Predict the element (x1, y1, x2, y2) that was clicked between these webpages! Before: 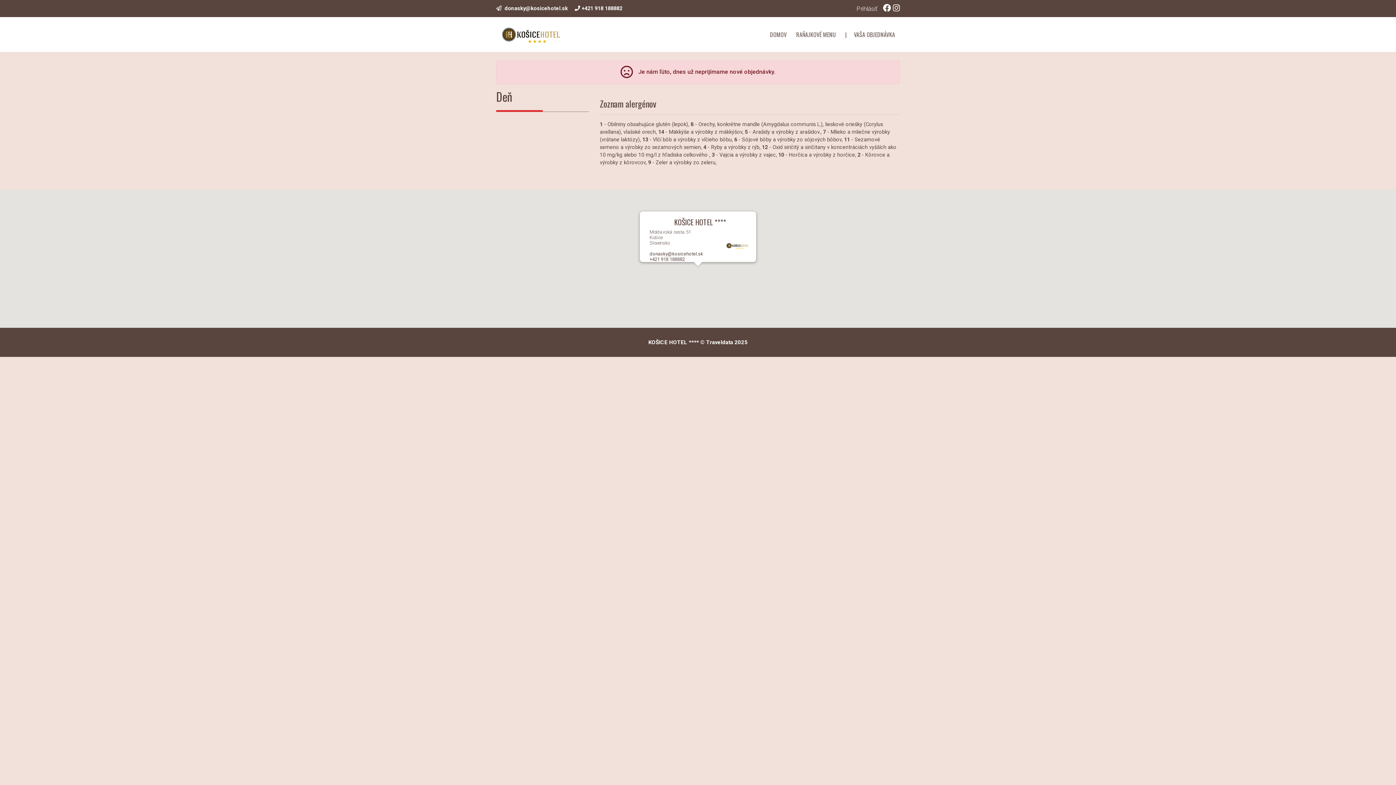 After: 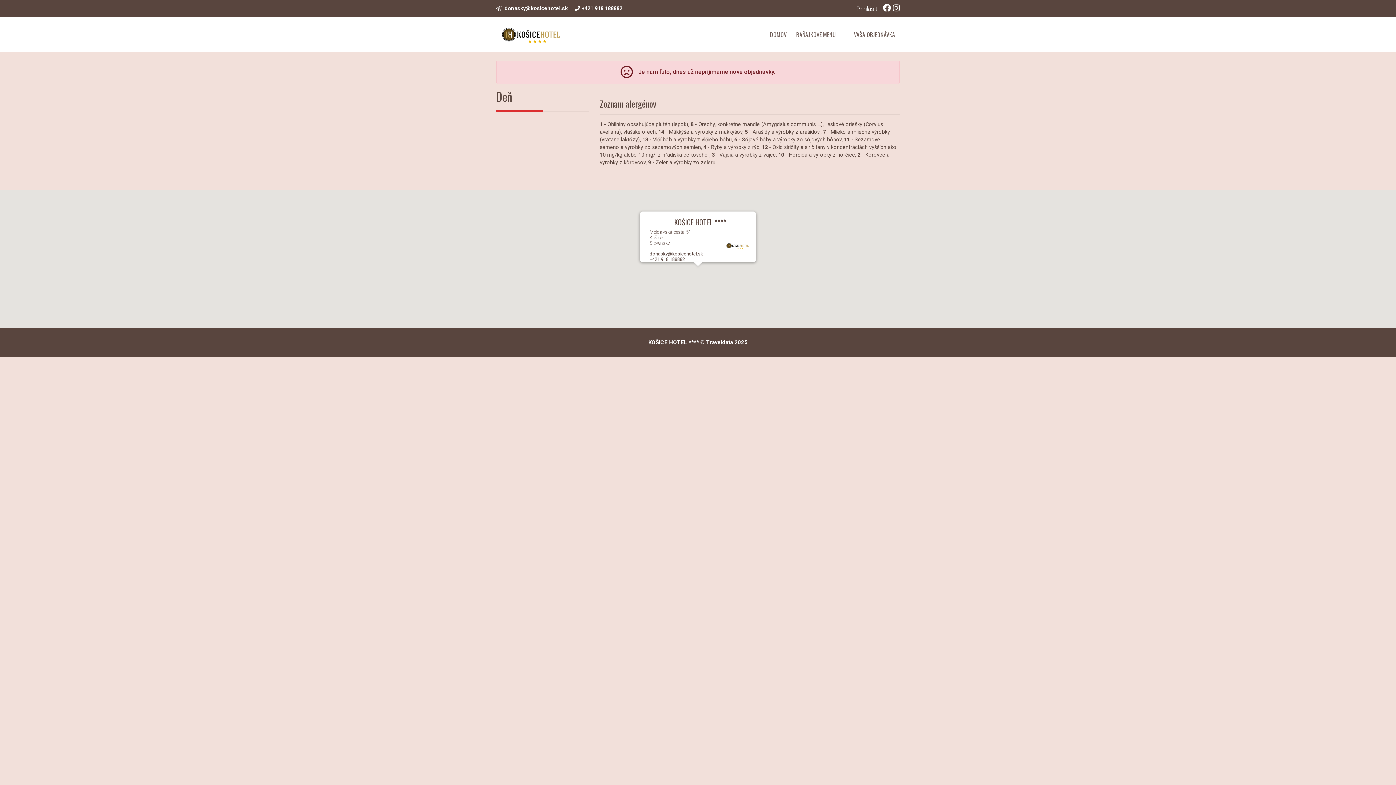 Action: bbox: (504, 5, 568, 11) label: donasky@kosicehotel.sk